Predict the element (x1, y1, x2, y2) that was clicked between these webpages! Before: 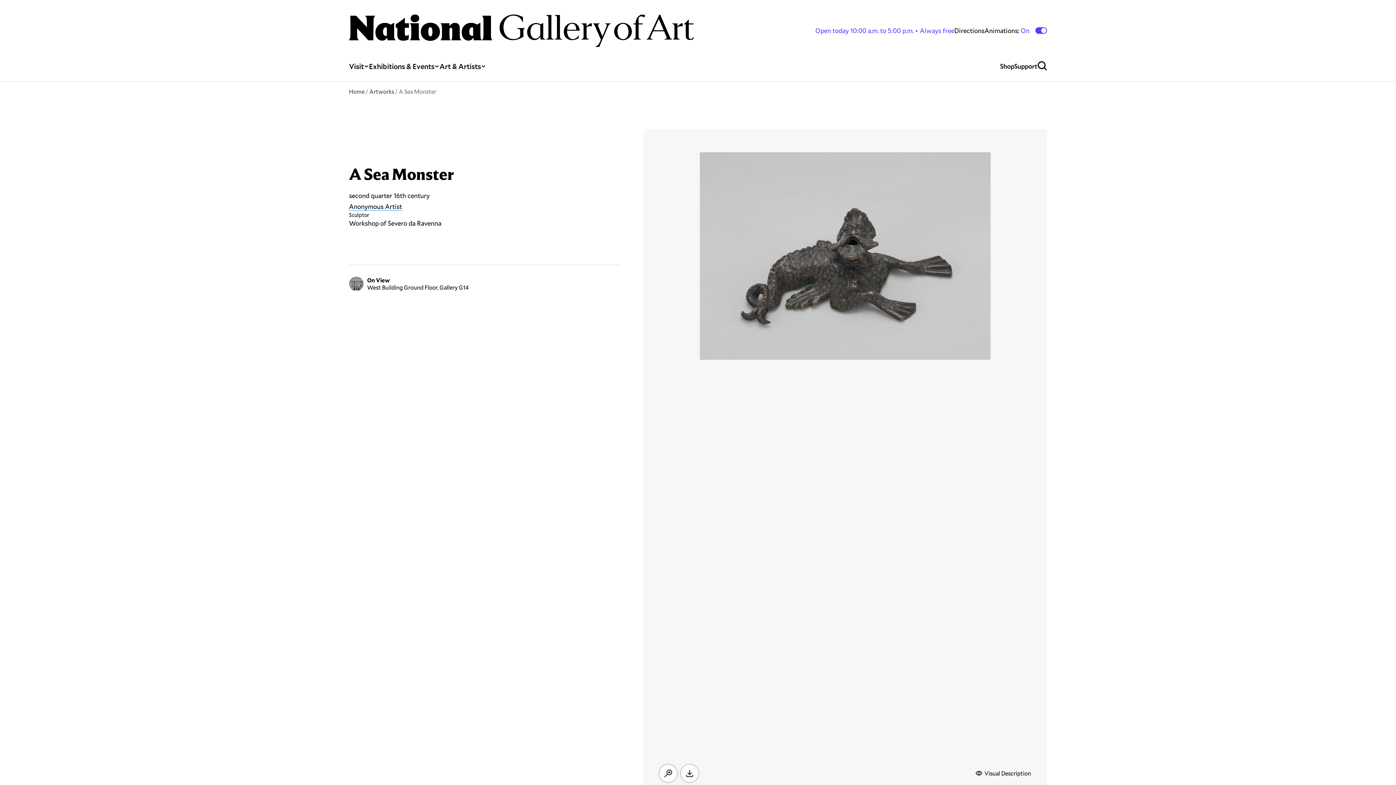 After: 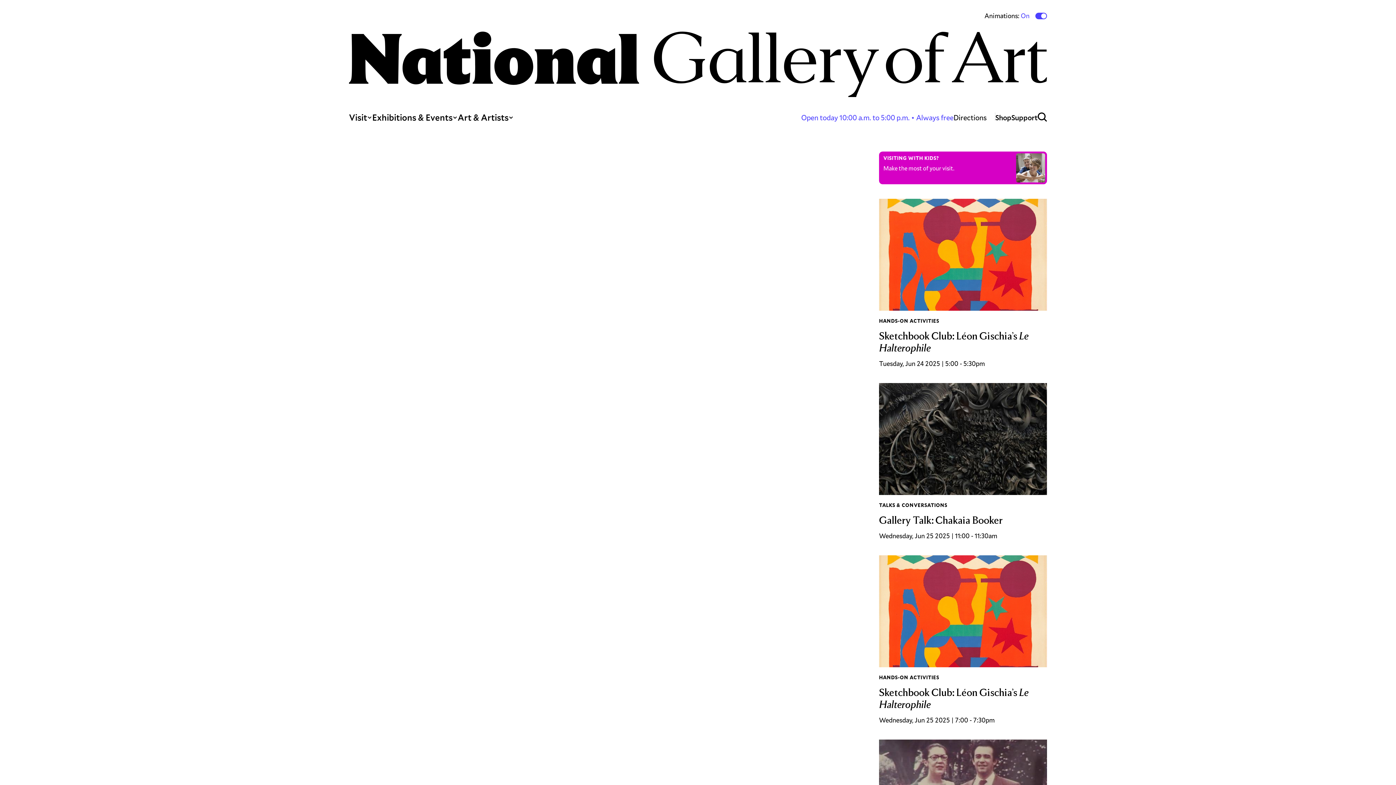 Action: bbox: (349, 87, 364, 95) label: Home